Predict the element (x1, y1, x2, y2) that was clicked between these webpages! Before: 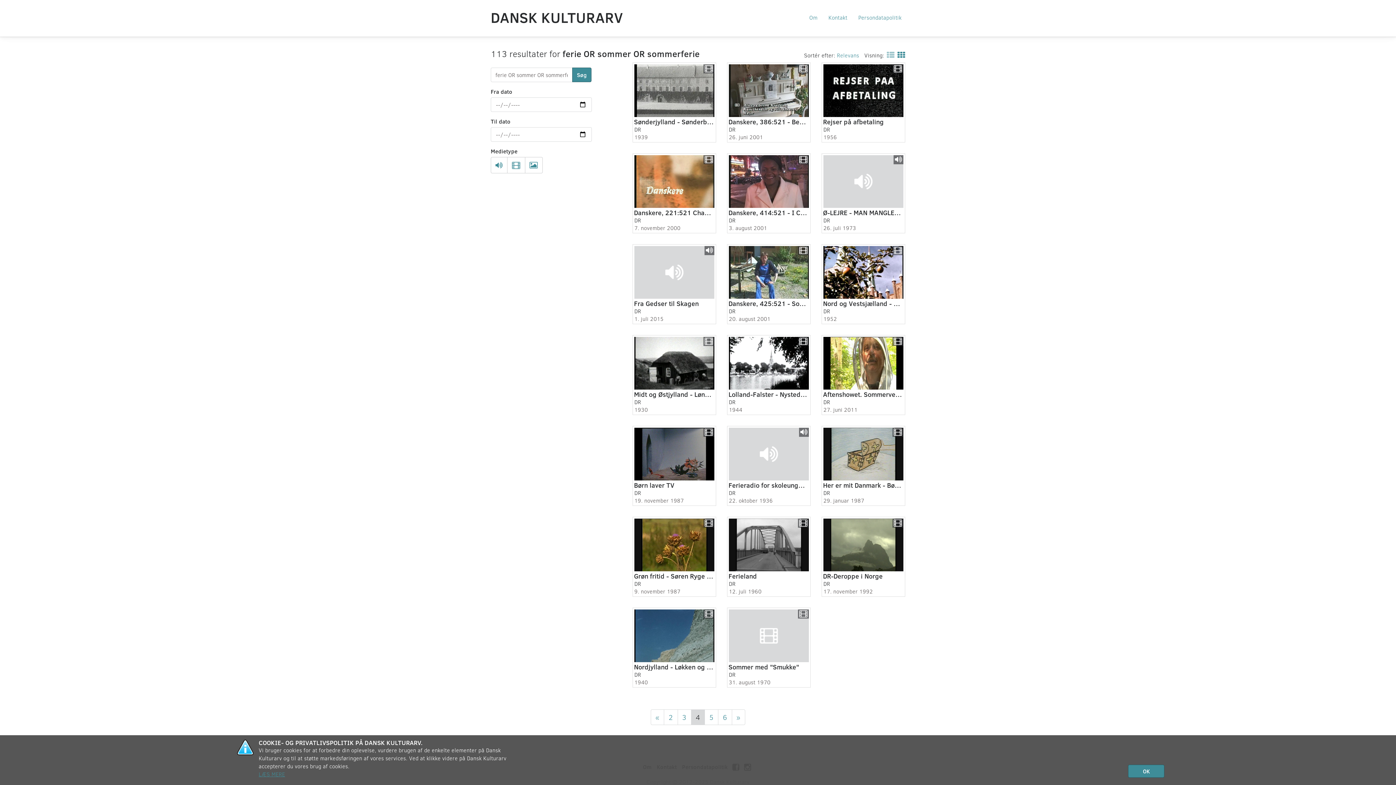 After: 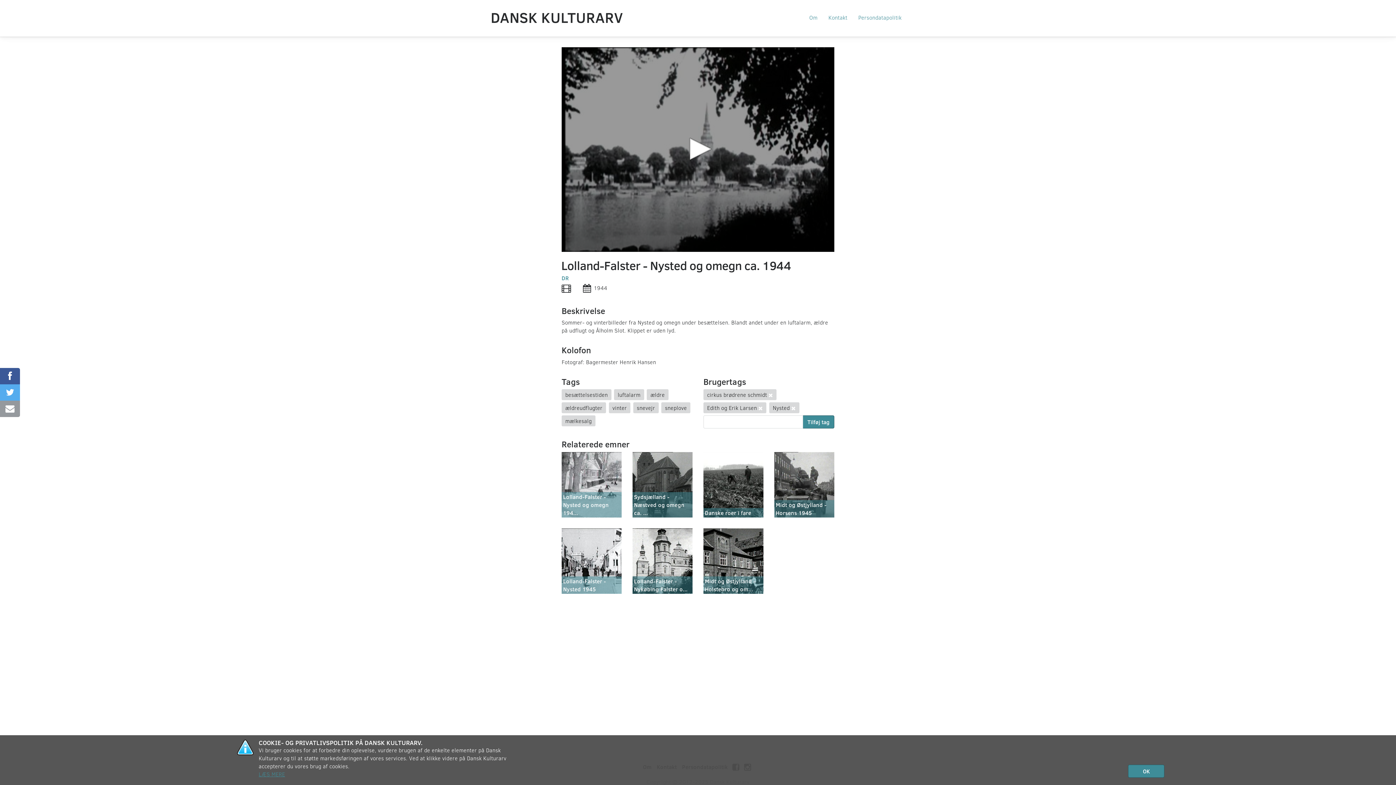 Action: bbox: (727, 335, 810, 415) label: Lolland-Falster - Nysted og omegn ca. 1944

DR

1944